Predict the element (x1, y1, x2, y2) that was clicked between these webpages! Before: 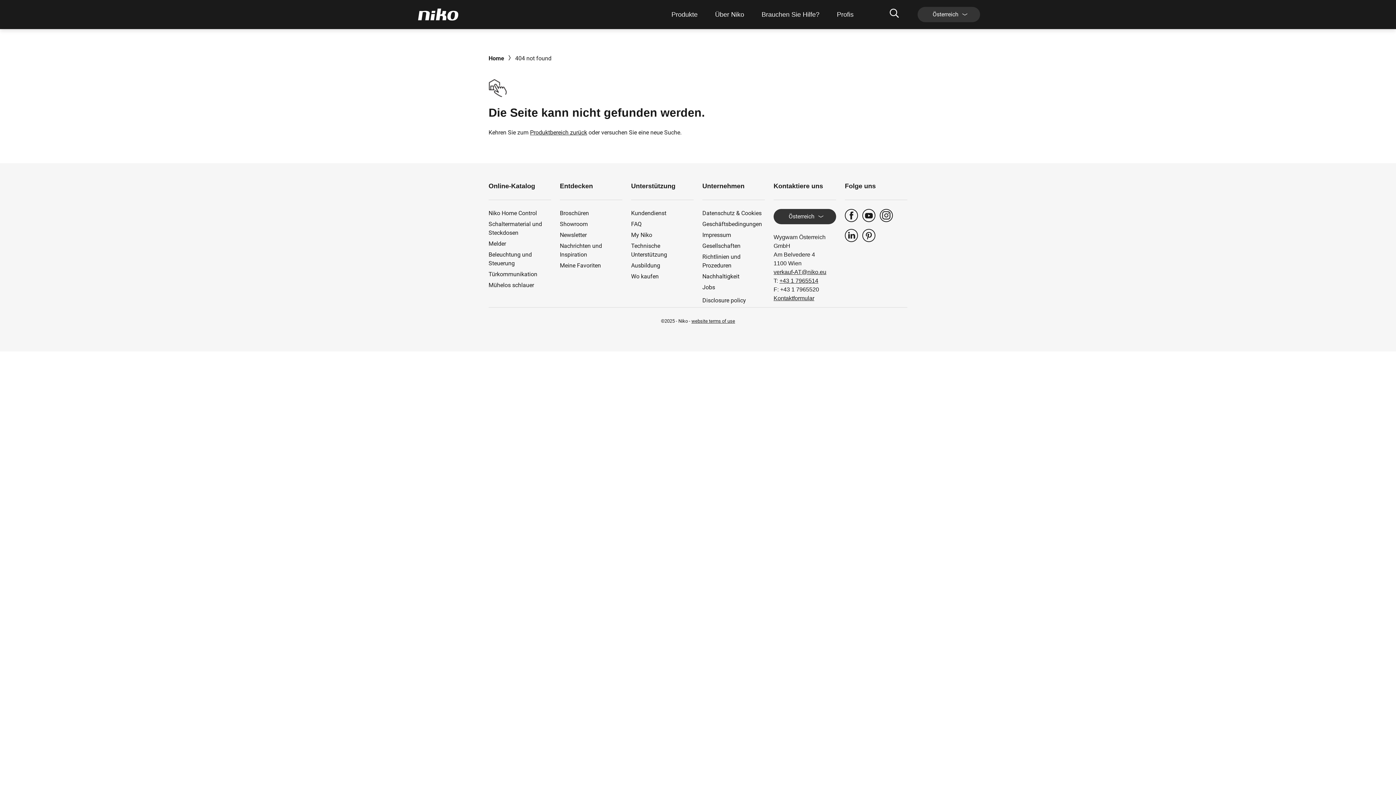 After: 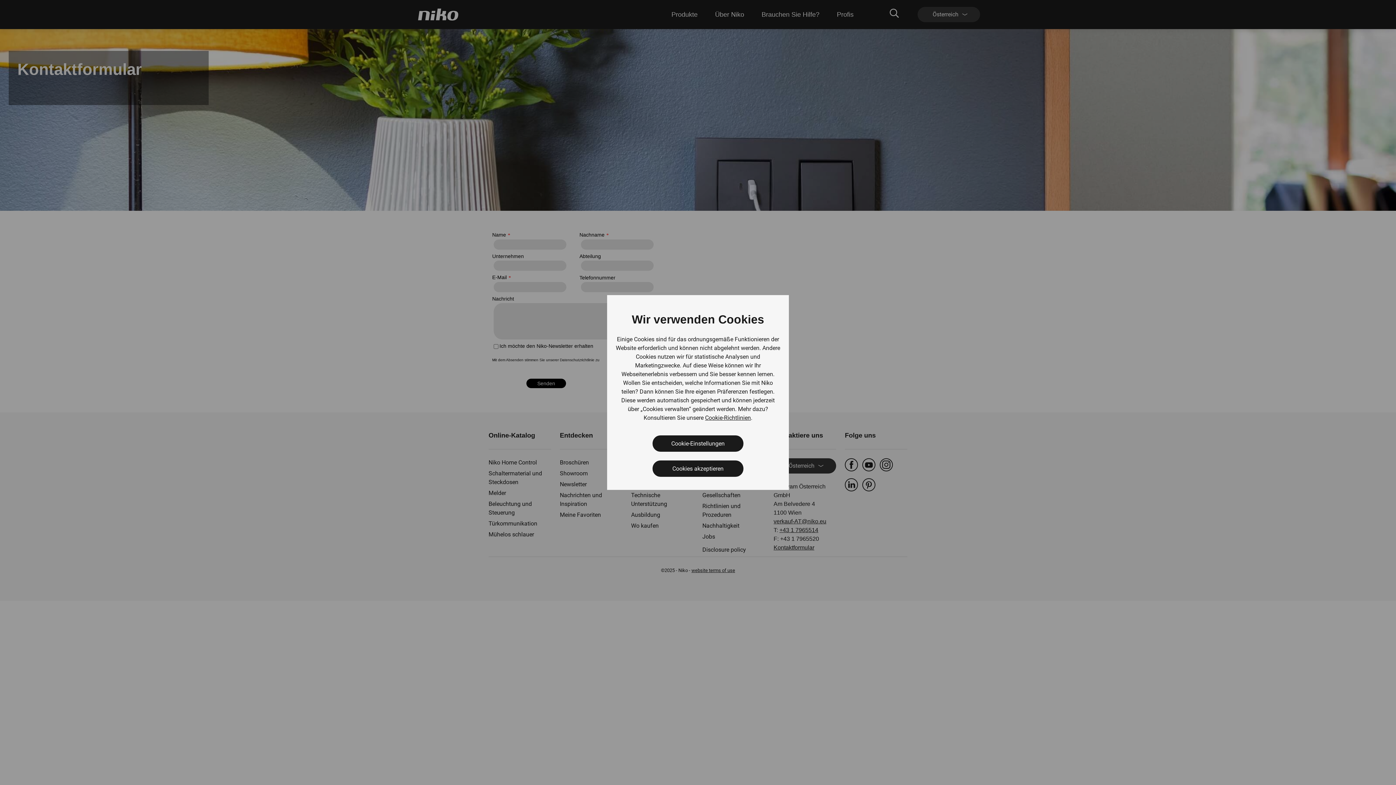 Action: label: Kontaktformular bbox: (773, 294, 814, 302)